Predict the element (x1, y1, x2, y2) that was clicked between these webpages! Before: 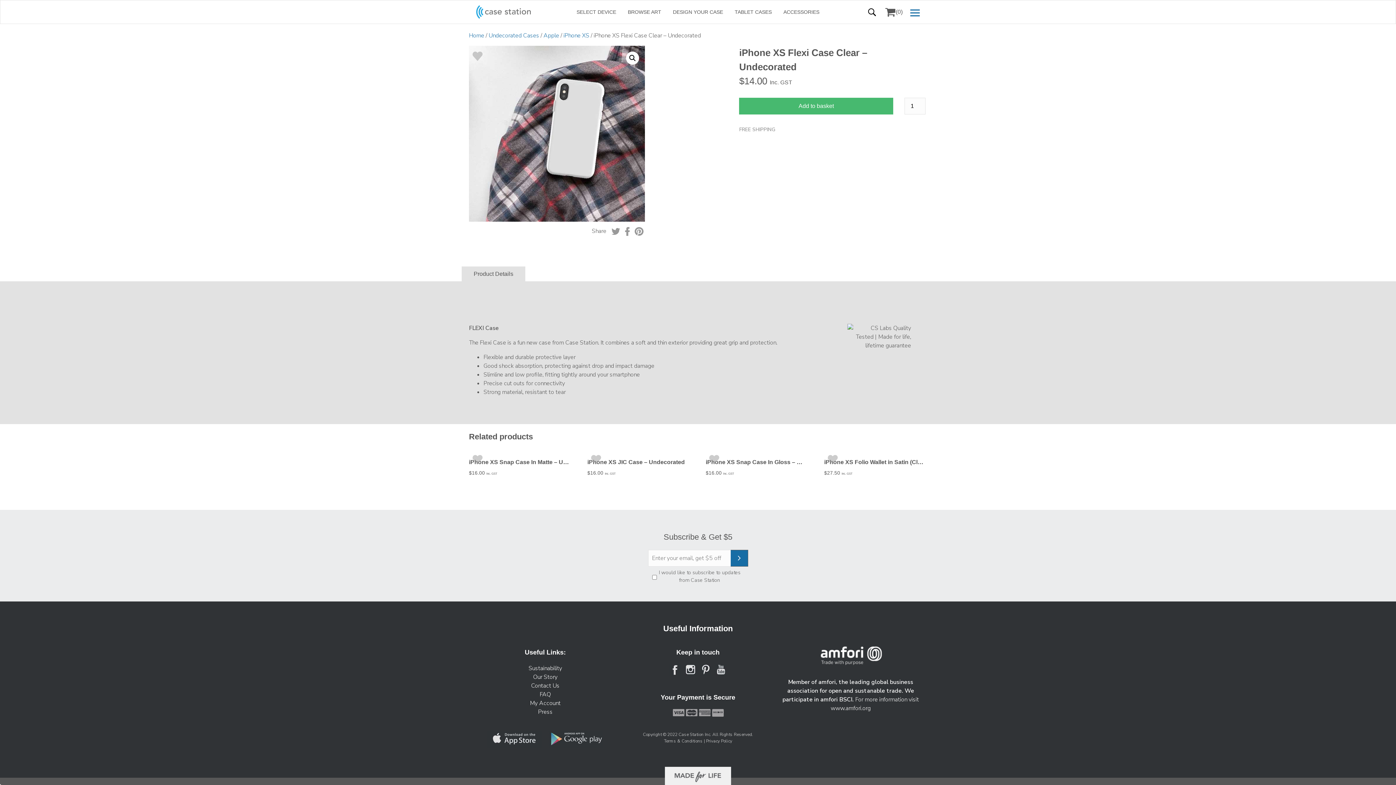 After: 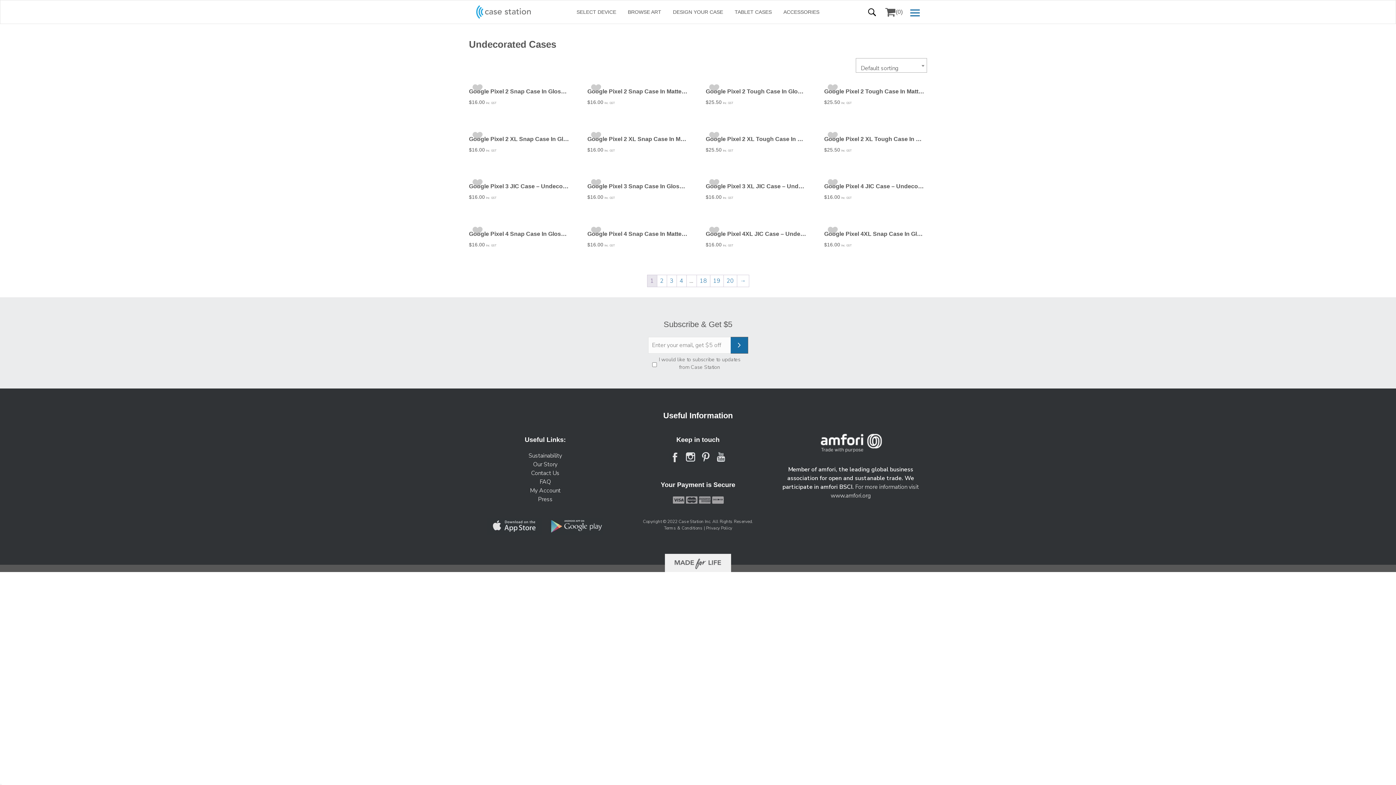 Action: label: Undecorated Cases bbox: (488, 31, 539, 39)